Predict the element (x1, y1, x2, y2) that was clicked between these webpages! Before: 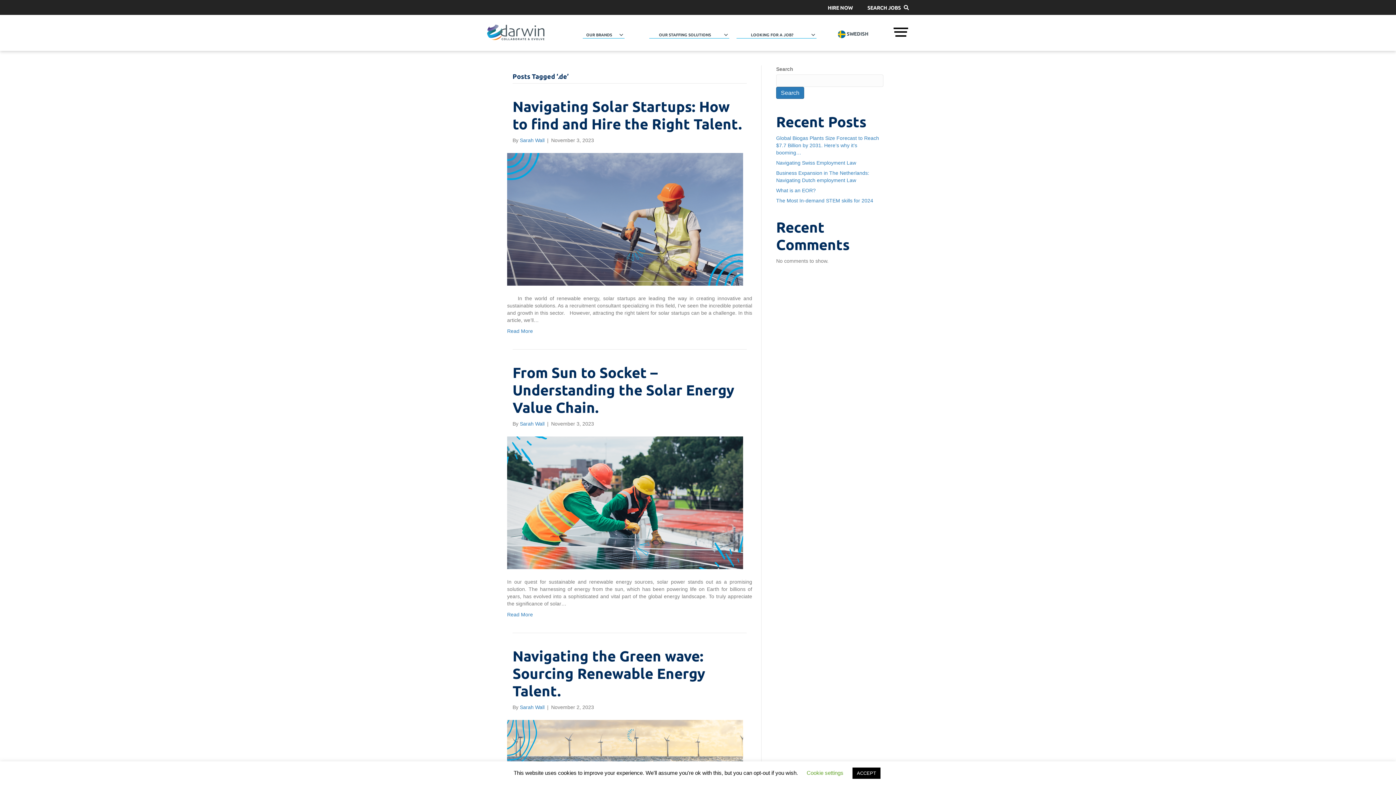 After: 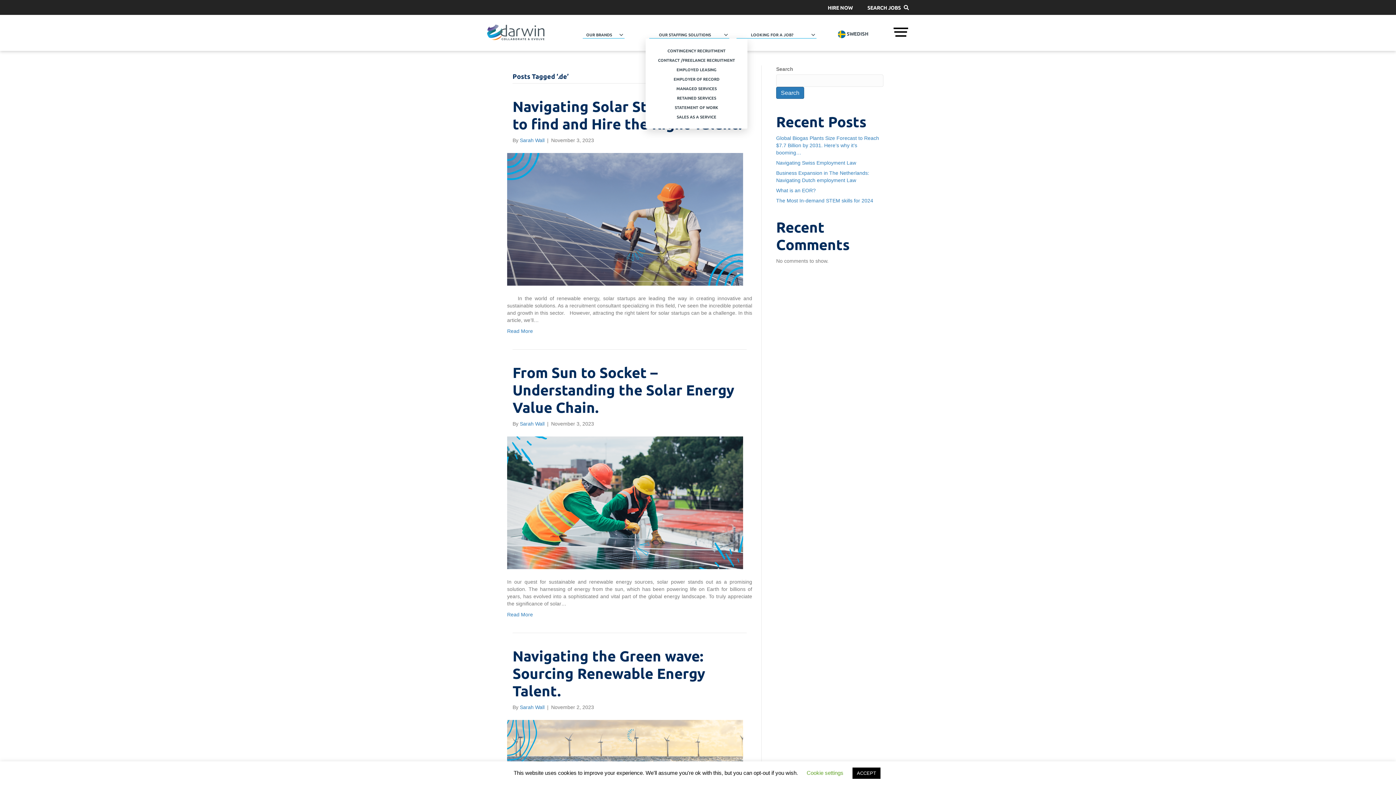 Action: bbox: (649, 27, 729, 38) label: OUR STAFFING SOLUTIONS